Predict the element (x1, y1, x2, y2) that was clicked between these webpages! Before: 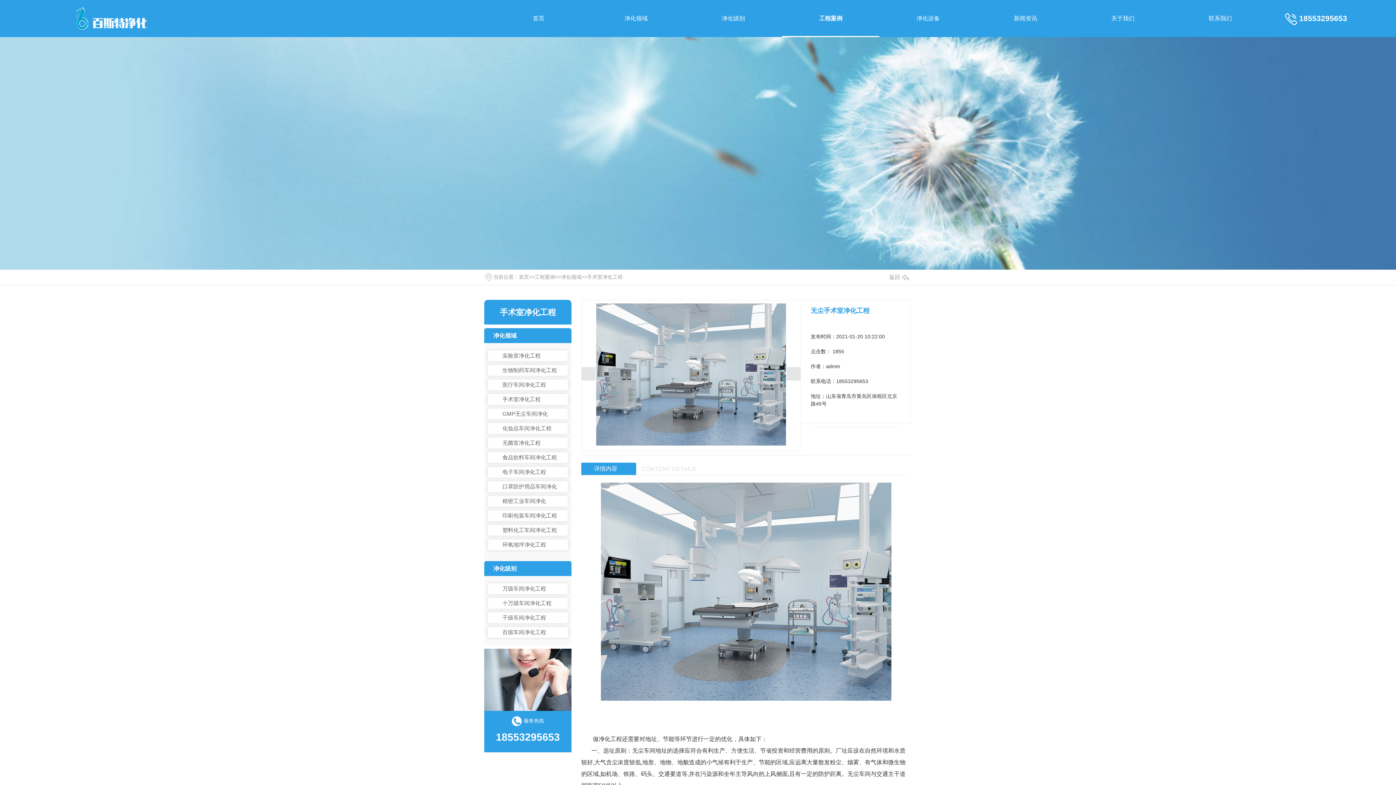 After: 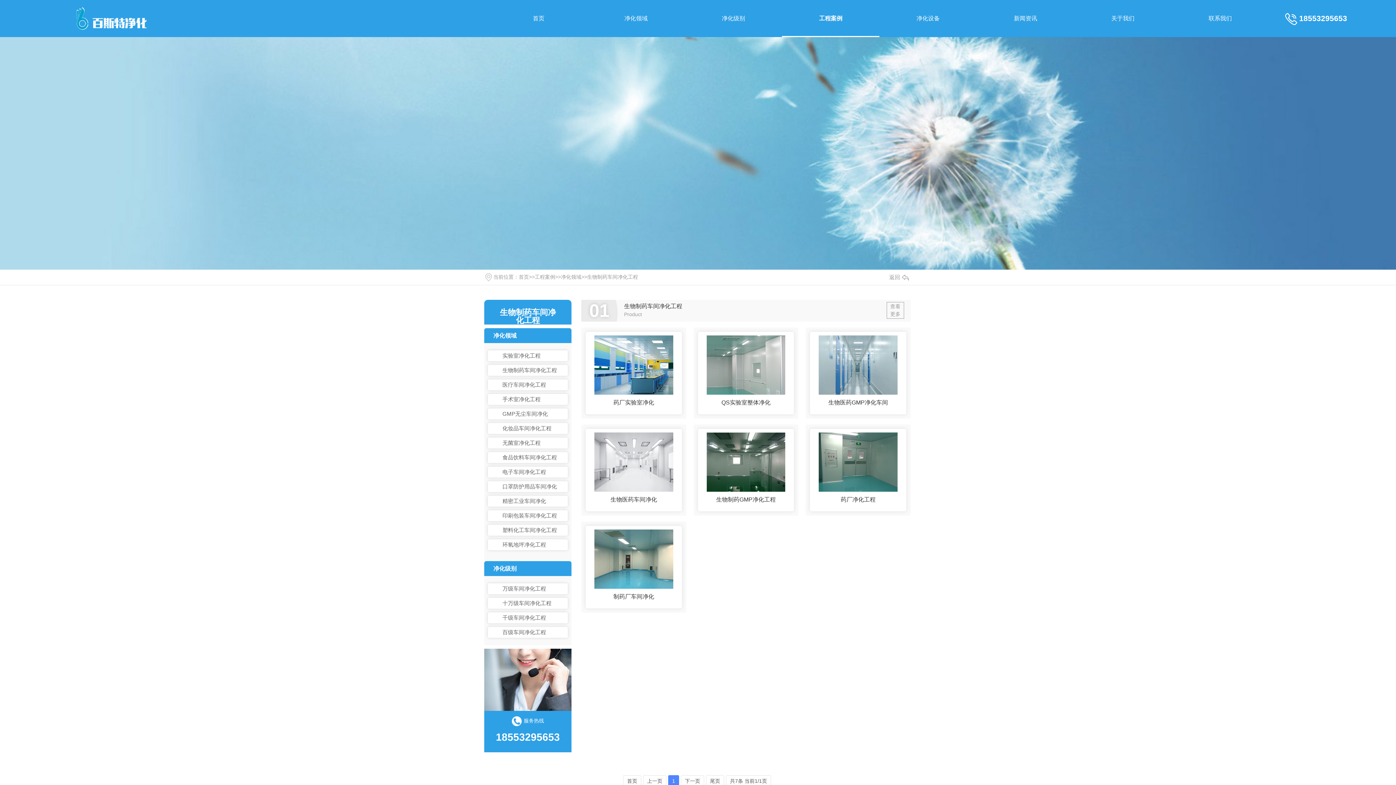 Action: label: 生物制药车间净化工程 bbox: (491, 366, 564, 374)